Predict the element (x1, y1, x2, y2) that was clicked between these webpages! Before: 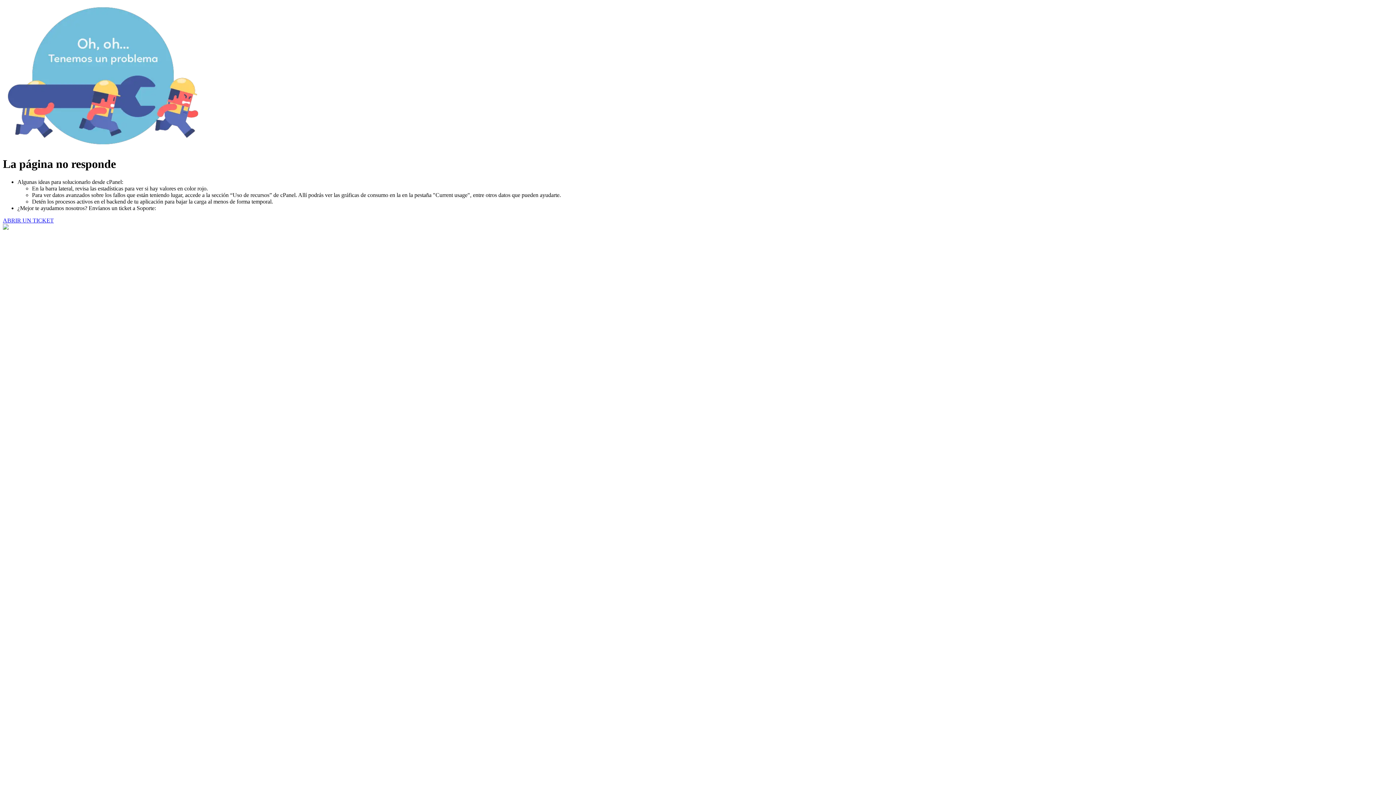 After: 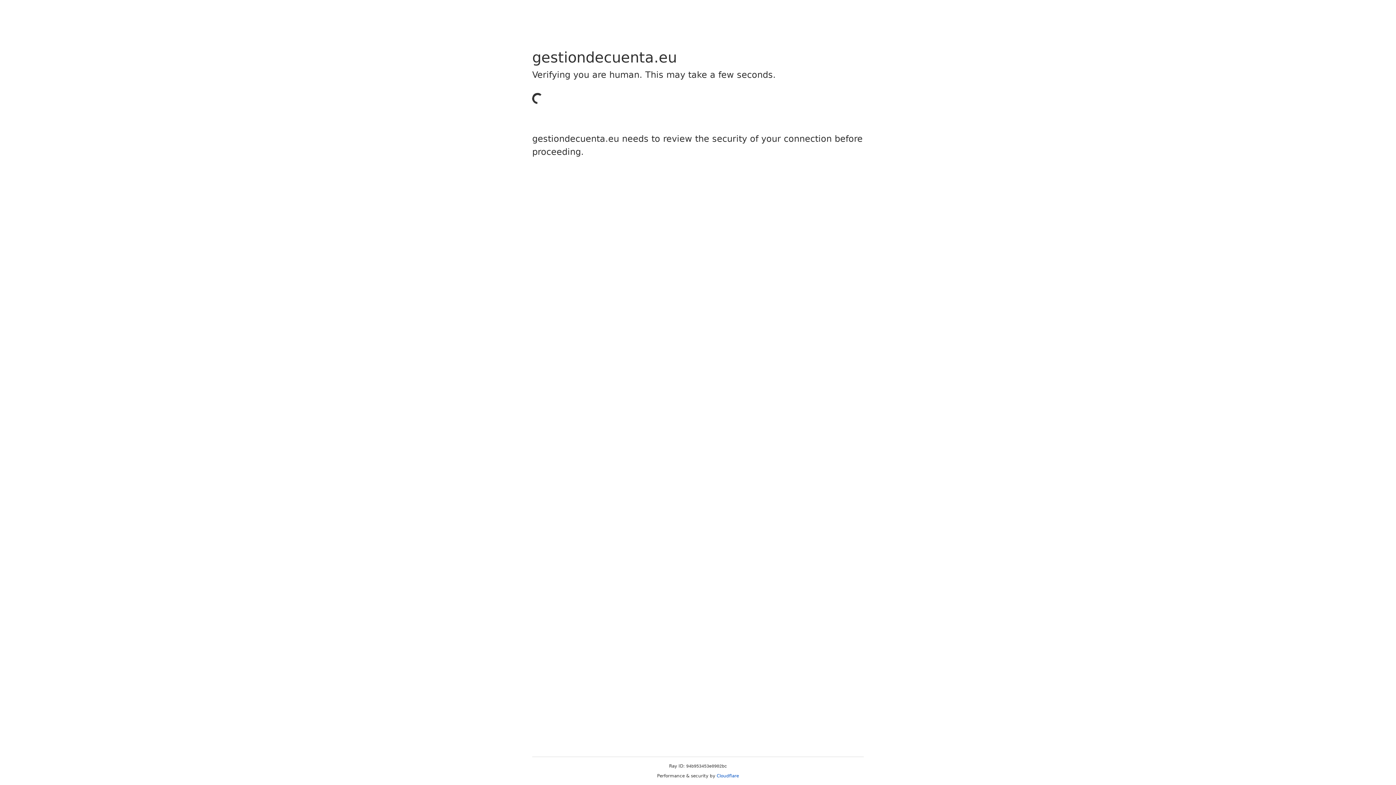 Action: bbox: (2, 217, 53, 223) label: ABRIR UN TICKET